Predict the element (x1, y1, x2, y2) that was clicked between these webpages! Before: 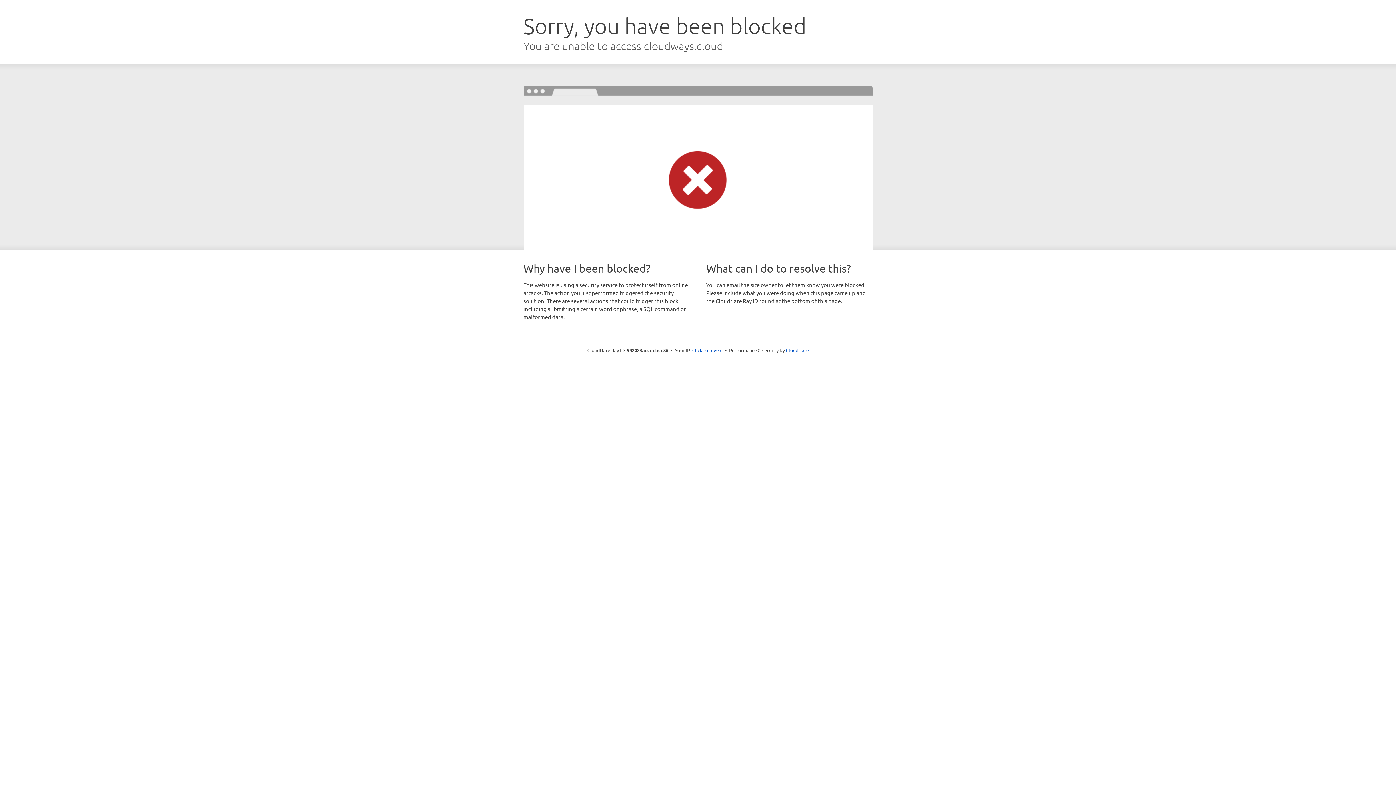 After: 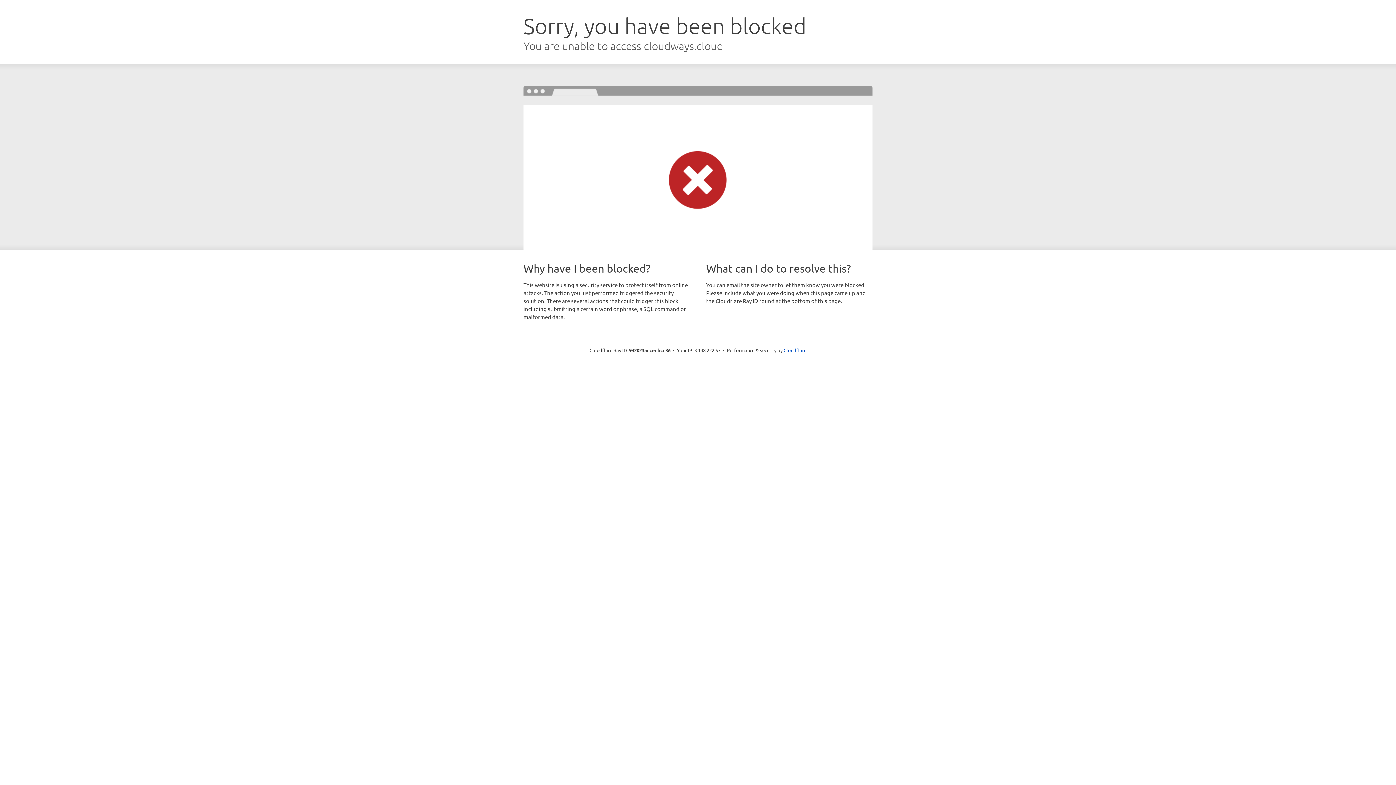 Action: label: Click to reveal bbox: (692, 346, 722, 353)